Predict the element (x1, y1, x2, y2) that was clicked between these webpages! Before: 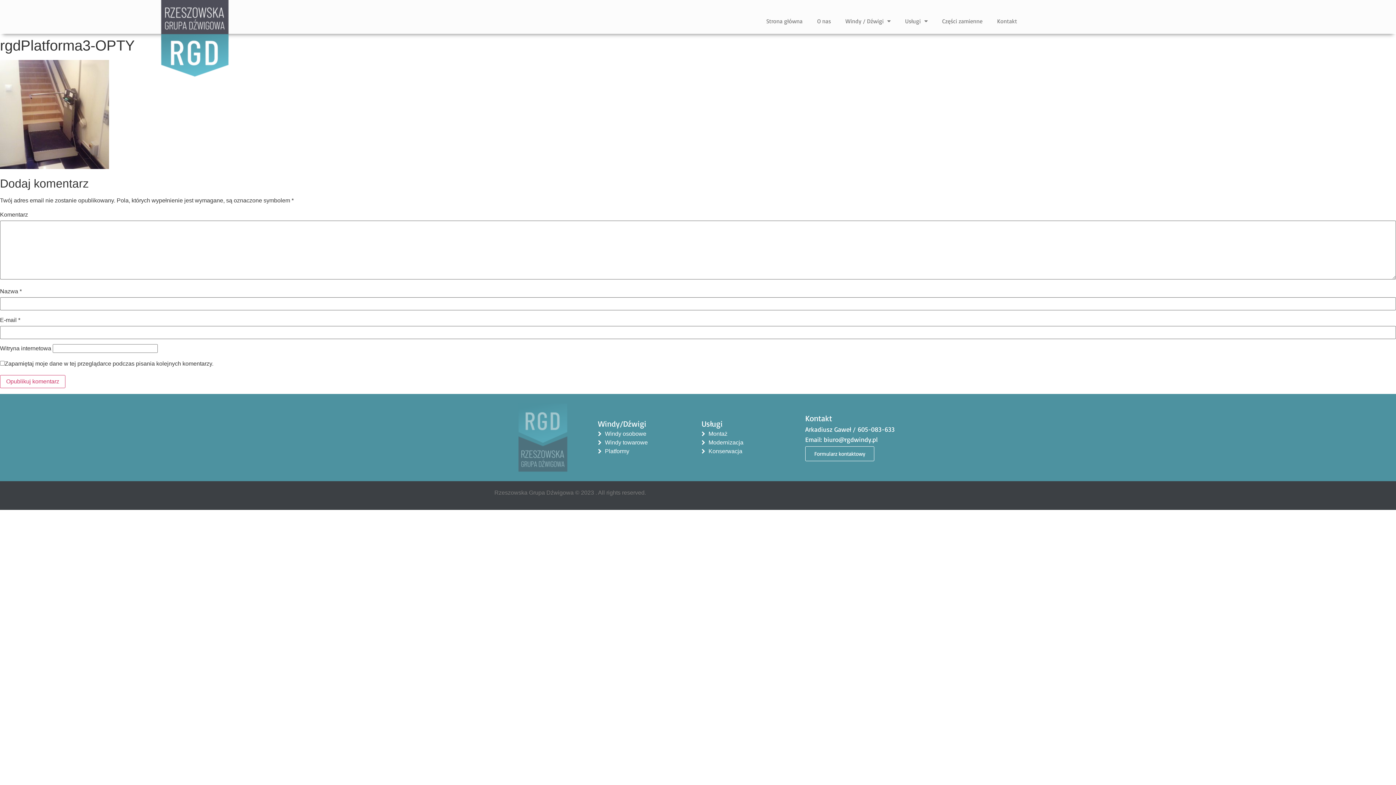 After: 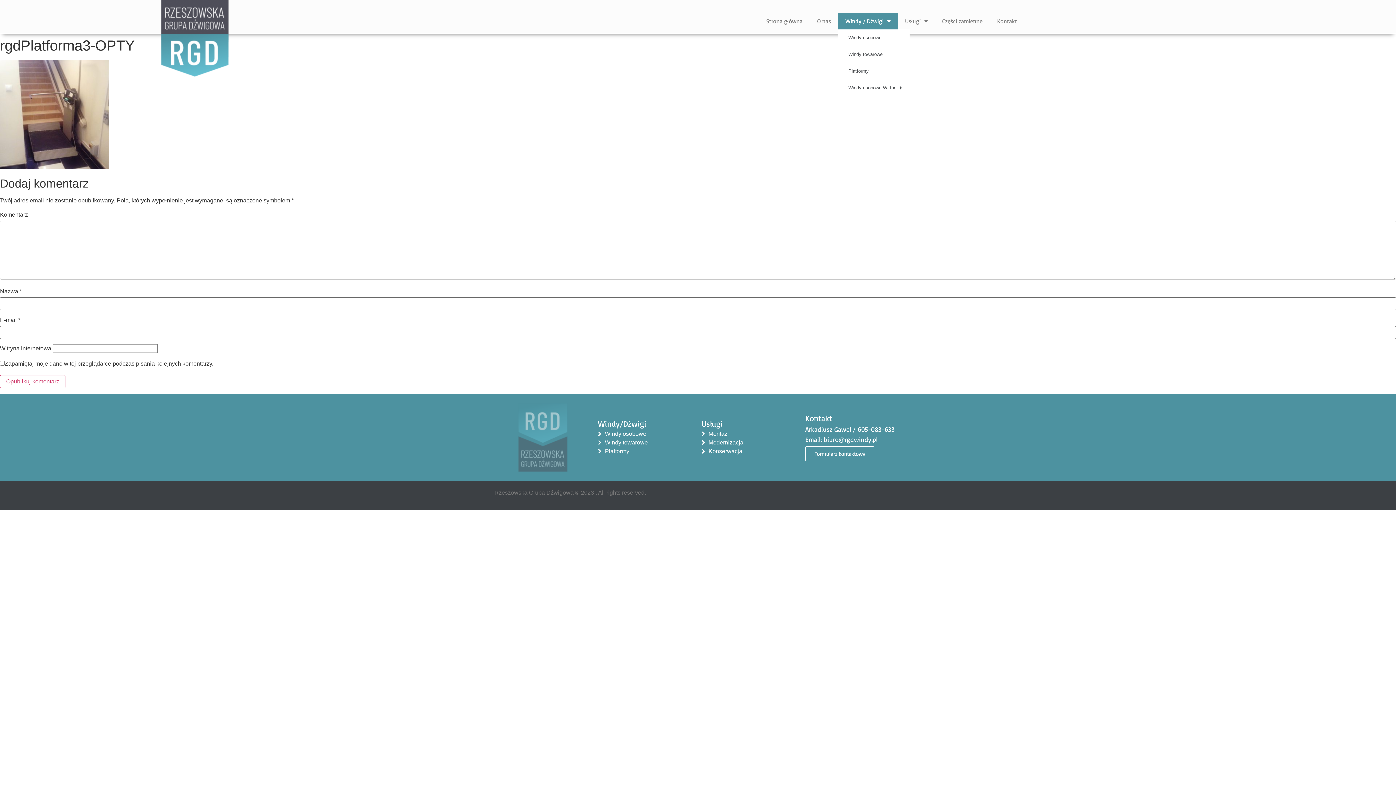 Action: label: Windy / Dźwigi bbox: (838, 12, 898, 29)